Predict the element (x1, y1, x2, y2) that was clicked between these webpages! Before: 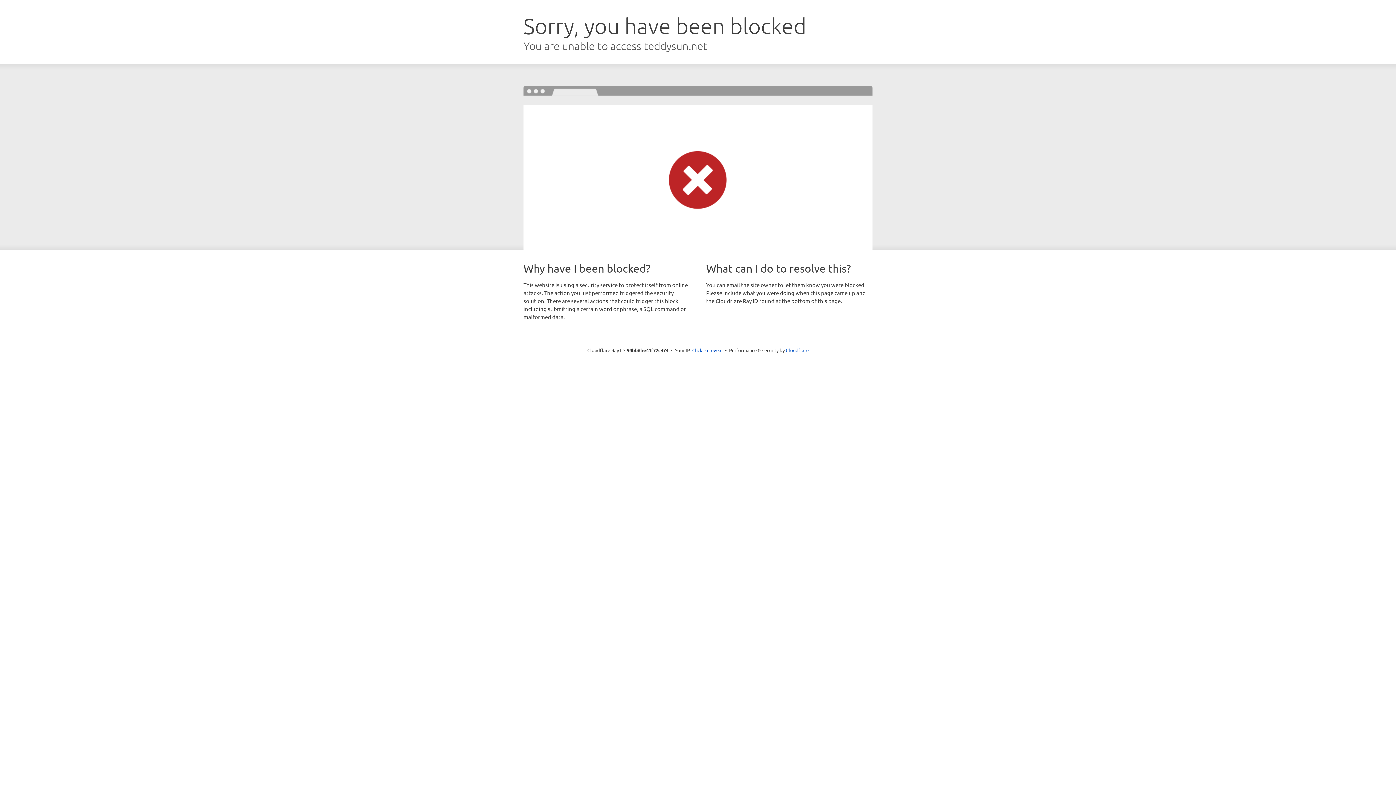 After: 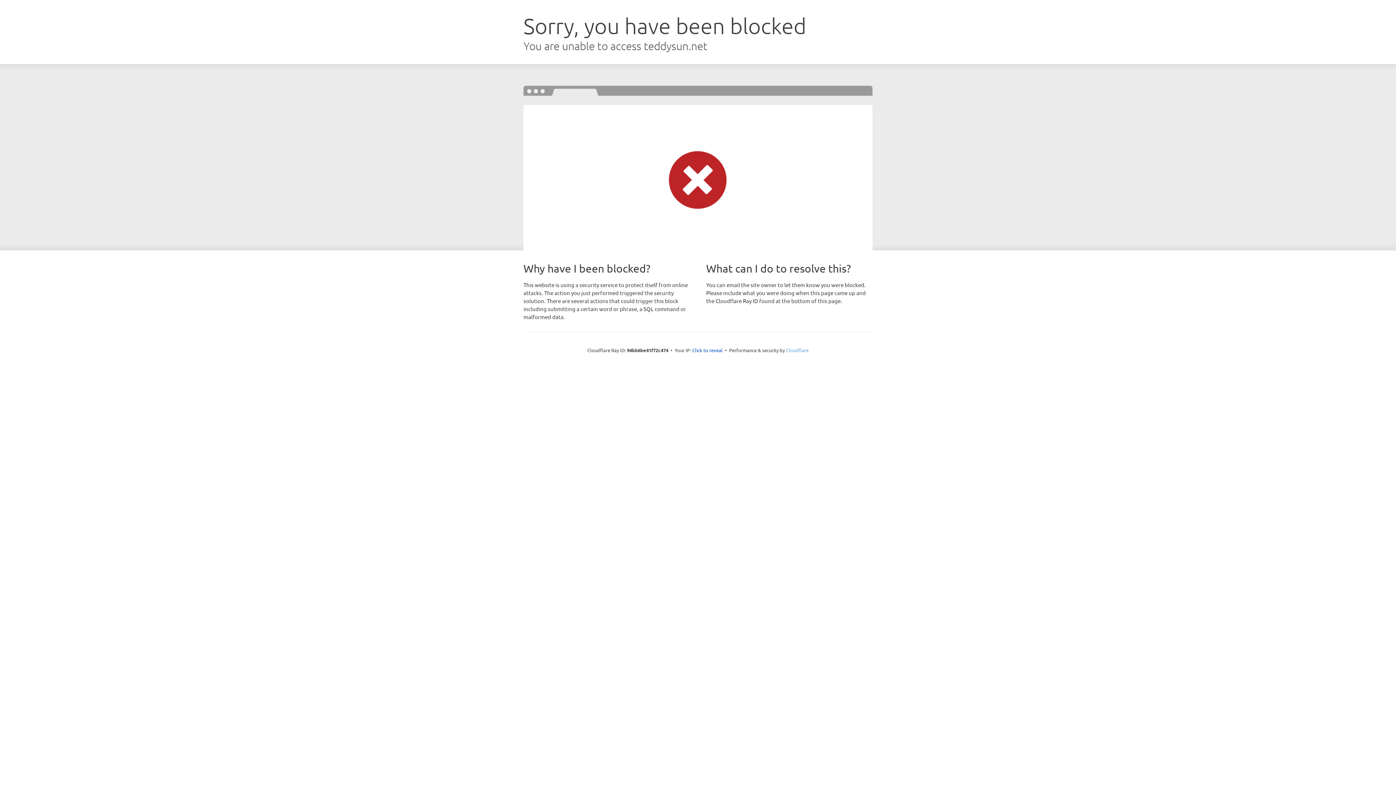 Action: bbox: (786, 347, 808, 353) label: Cloudflare